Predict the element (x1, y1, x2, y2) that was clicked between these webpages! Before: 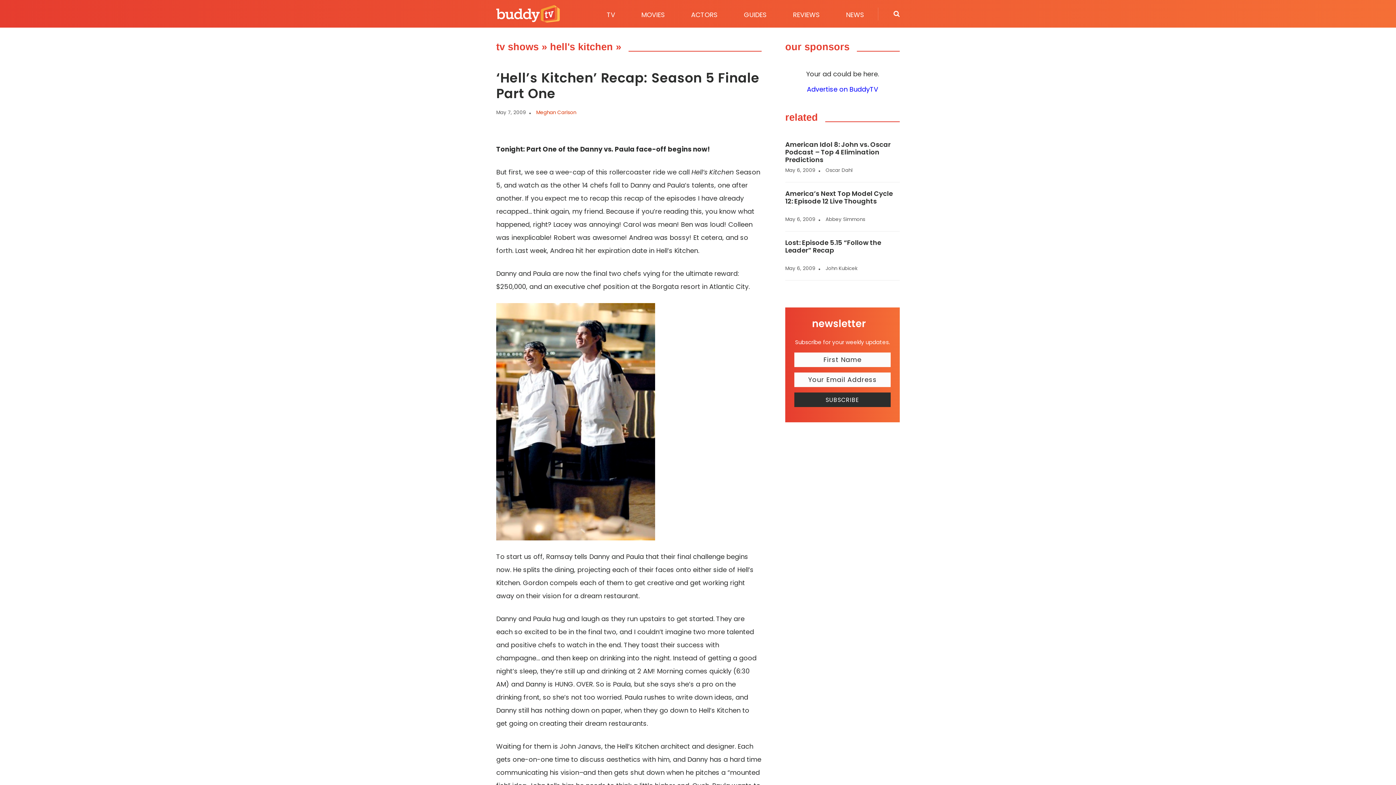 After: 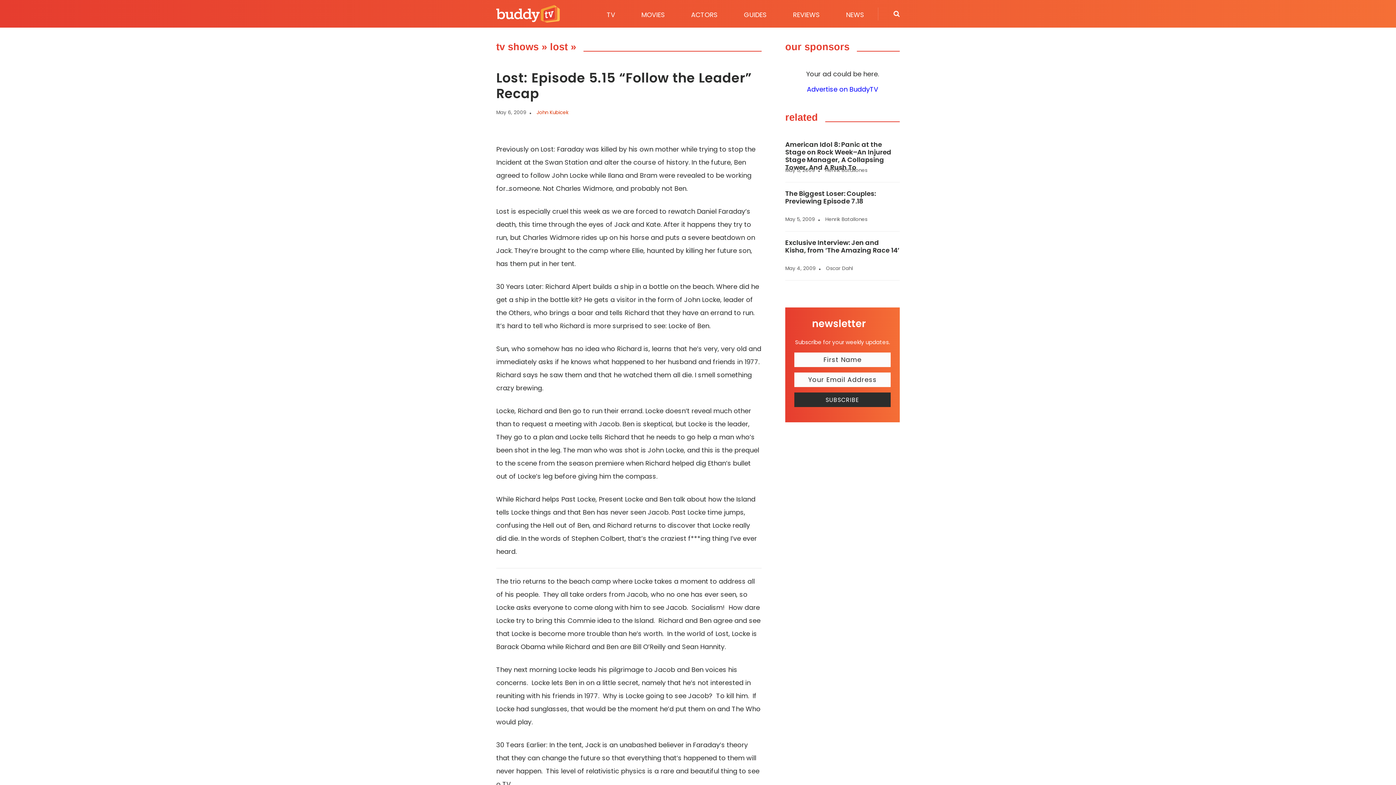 Action: bbox: (785, 238, 881, 254) label: Lost: Episode 5.15 “Follow the Leader” Recap